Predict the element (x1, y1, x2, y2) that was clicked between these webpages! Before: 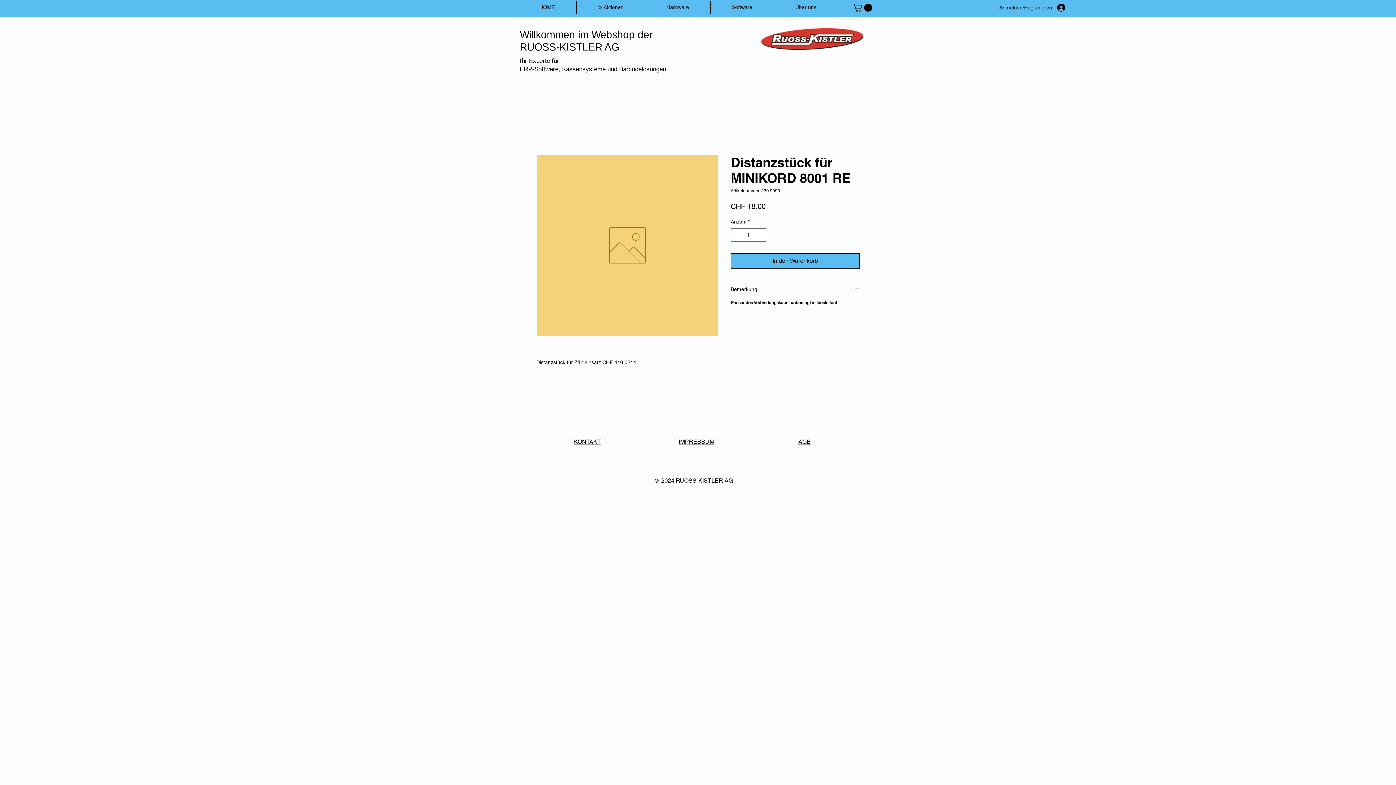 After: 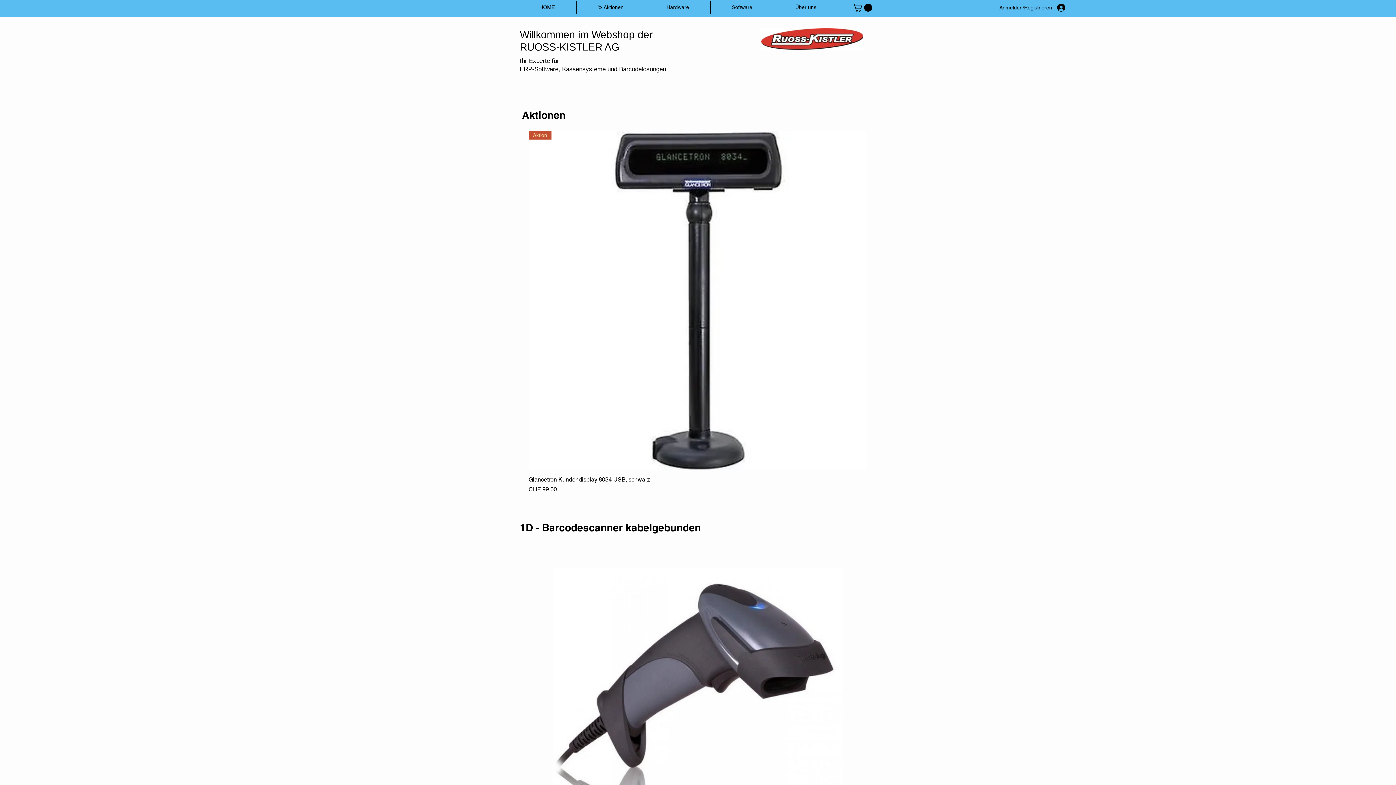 Action: bbox: (761, 28, 863, 49)